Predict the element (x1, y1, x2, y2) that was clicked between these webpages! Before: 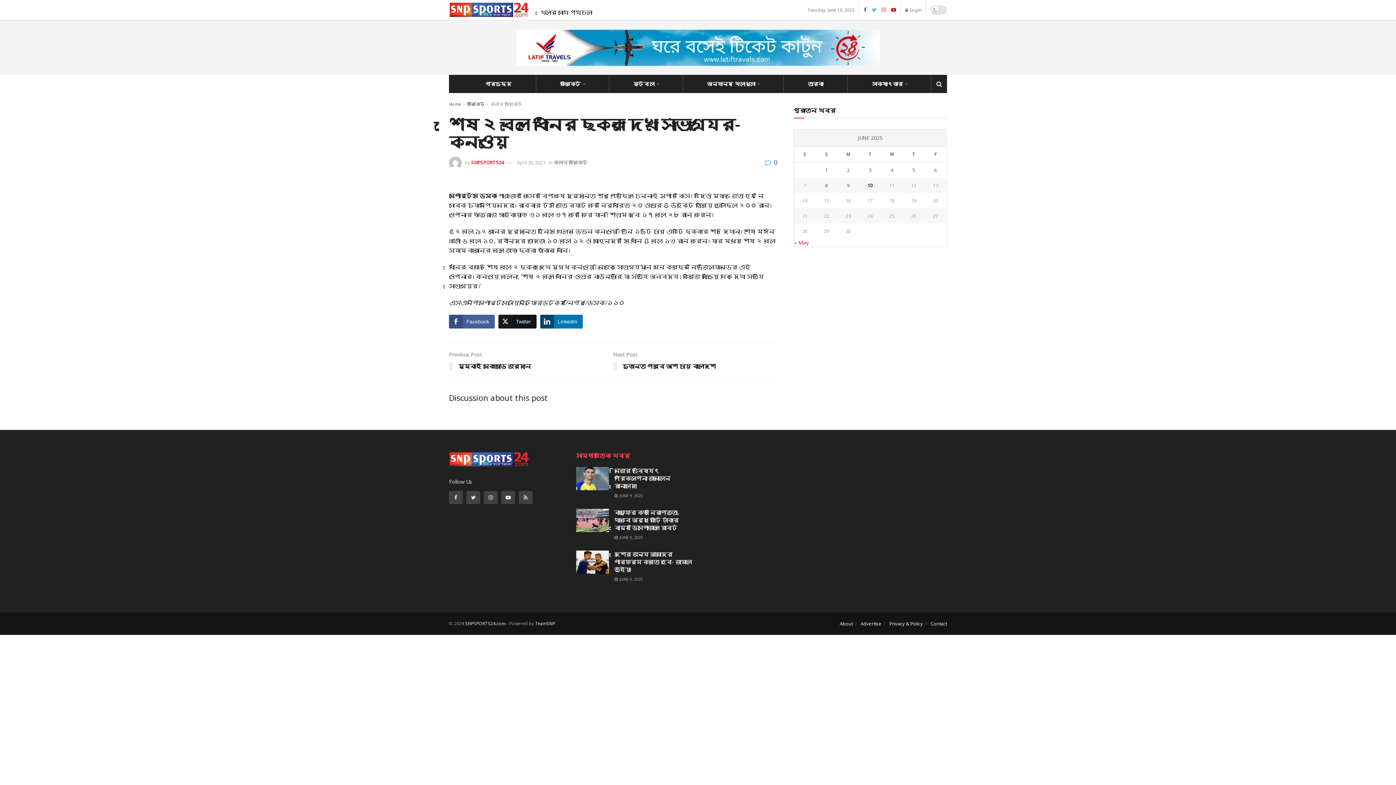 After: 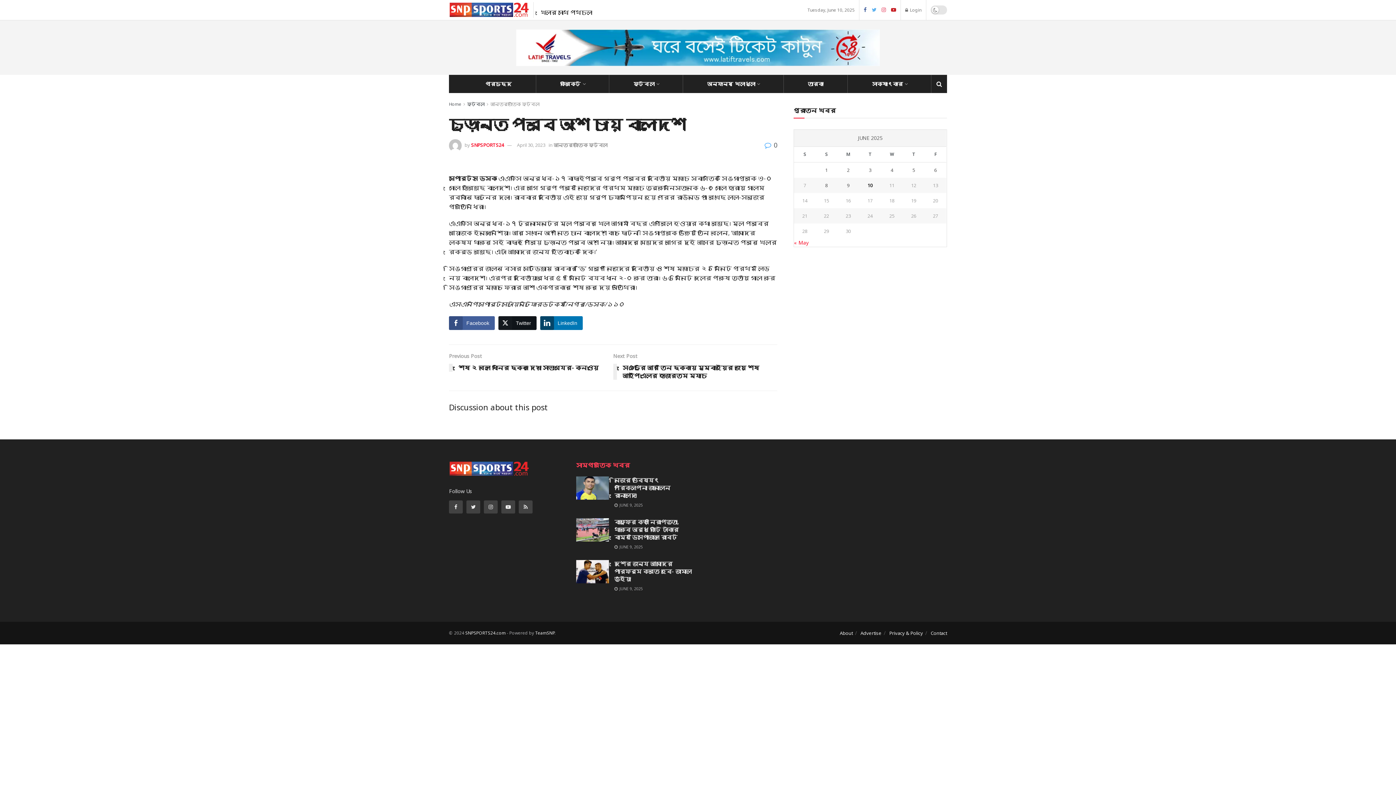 Action: label: Next Post
চূড়ান্ত পর্বে অংশ চায় বাংলাদেশ bbox: (613, 350, 777, 374)